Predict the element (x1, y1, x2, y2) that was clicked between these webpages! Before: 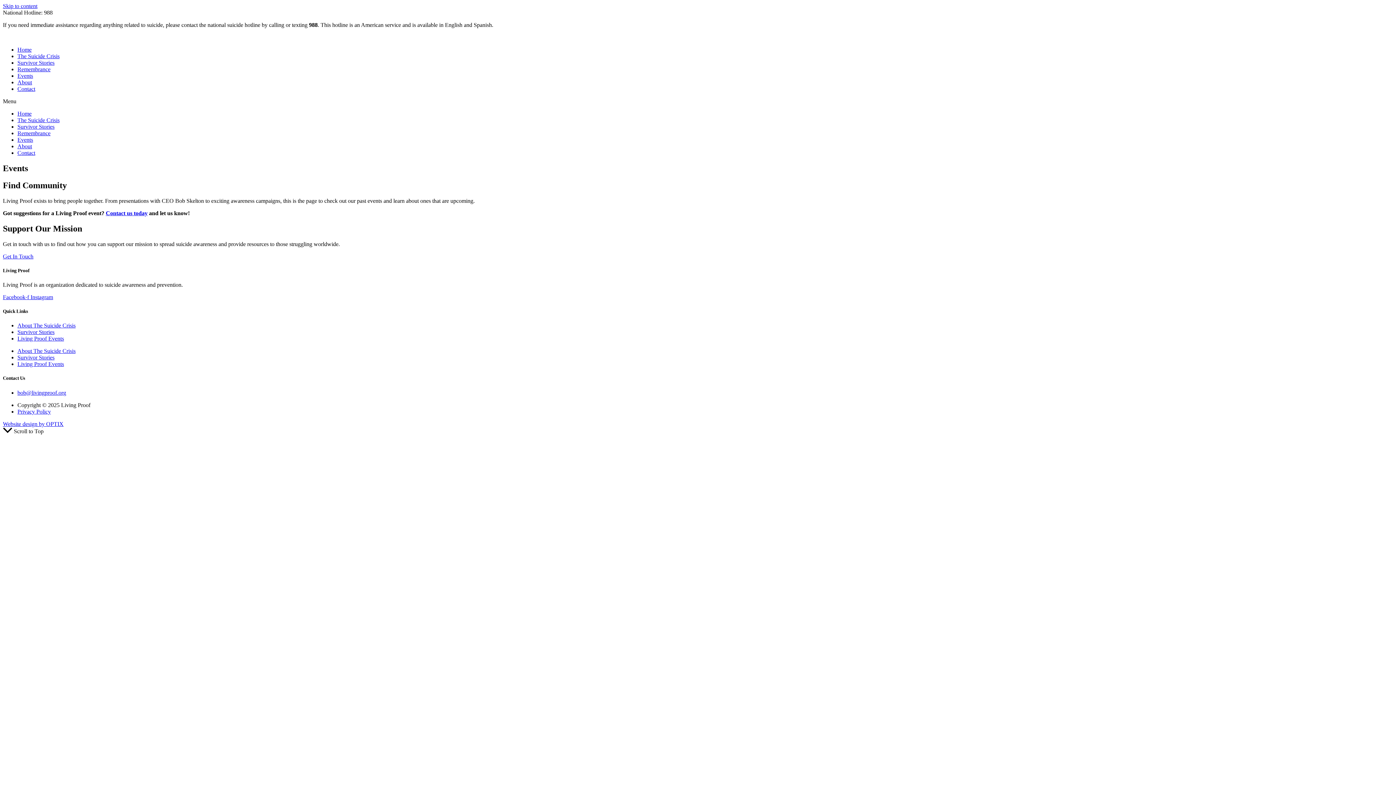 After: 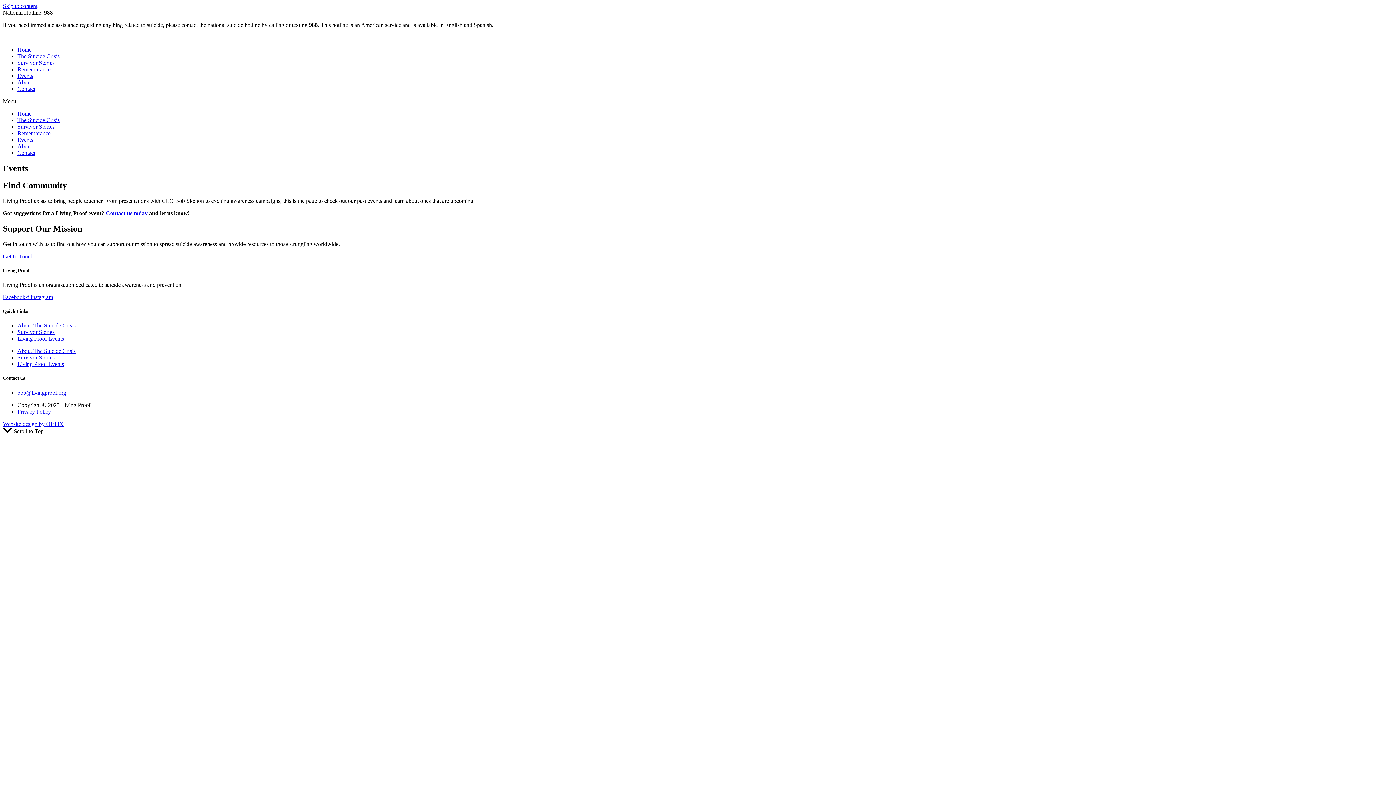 Action: bbox: (2, 420, 63, 427) label: Website design by OPTIX